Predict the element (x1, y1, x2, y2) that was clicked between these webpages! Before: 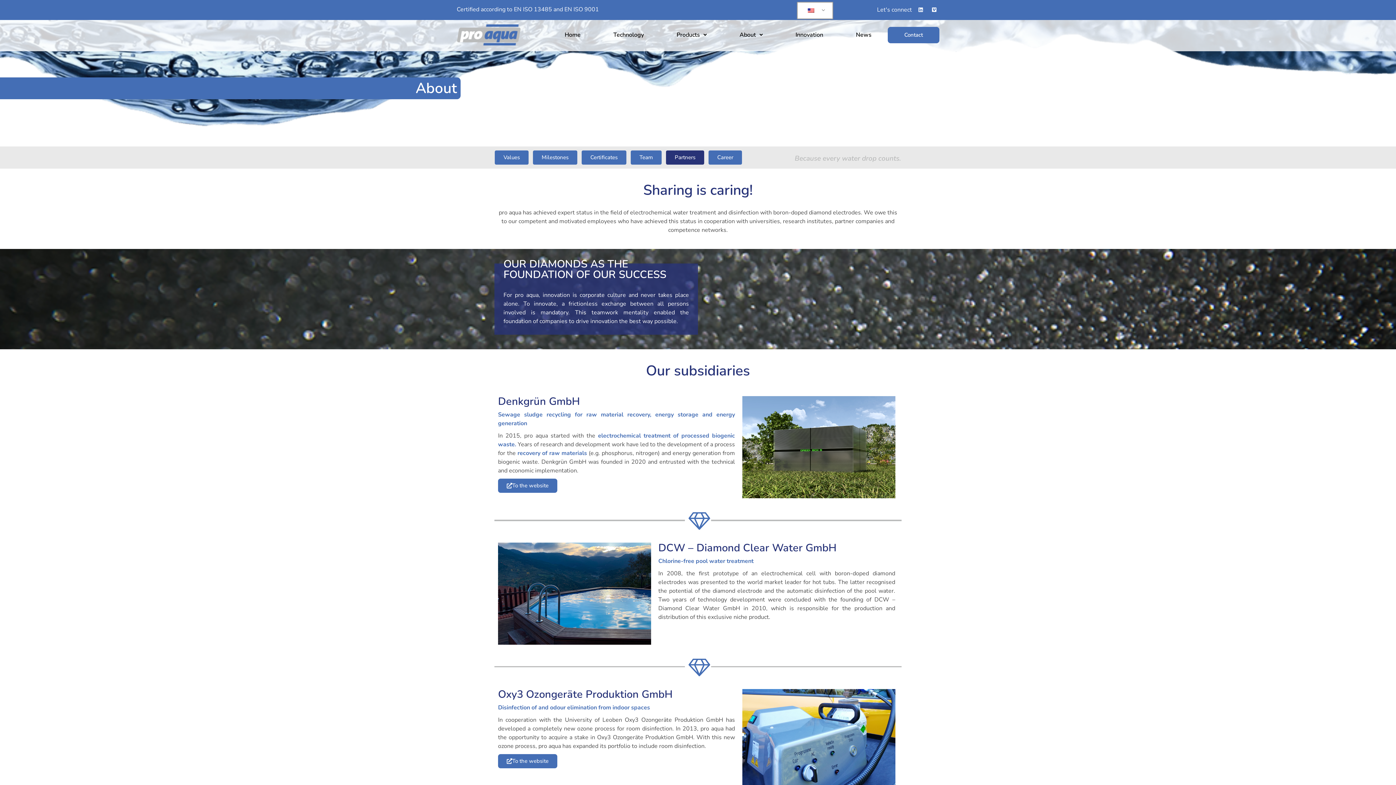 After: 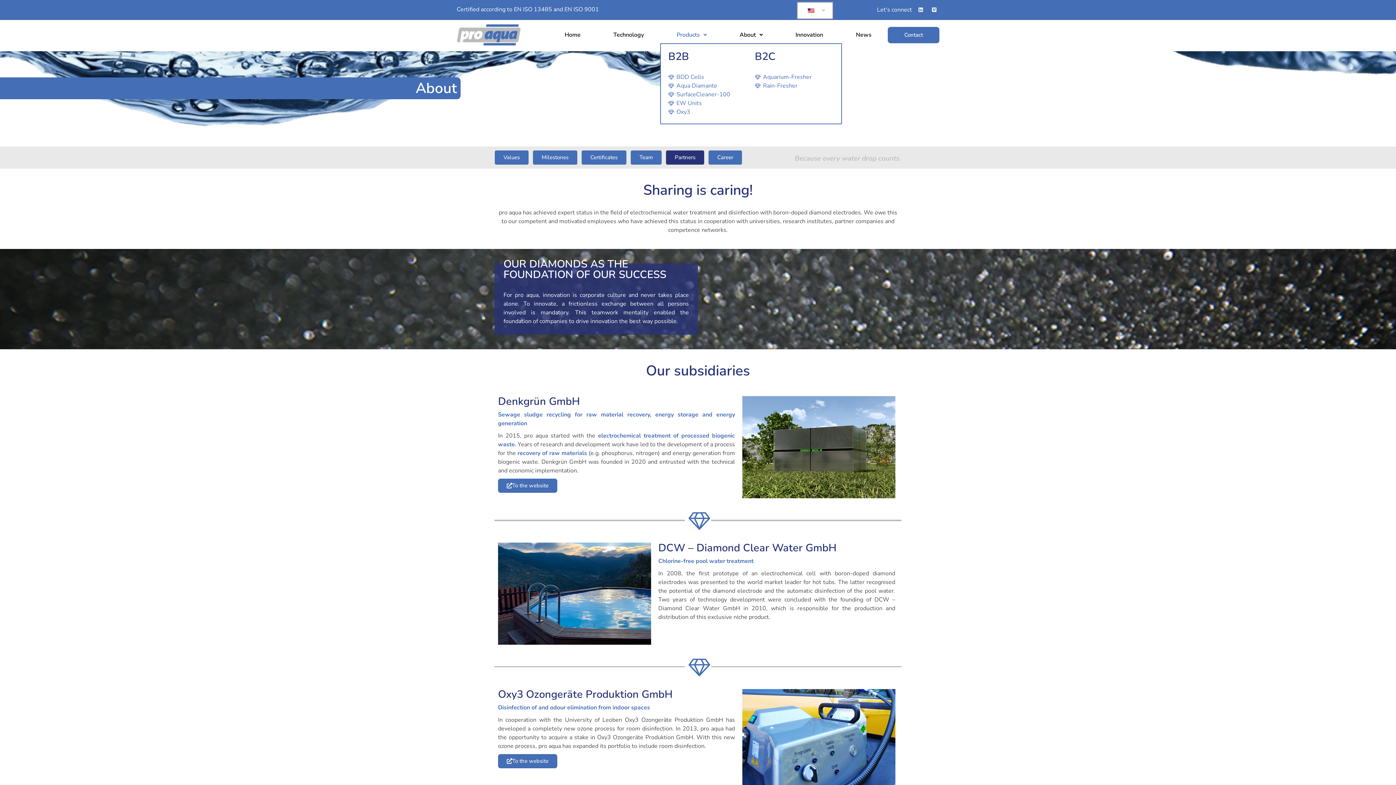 Action: label: Products bbox: (660, 26, 723, 43)